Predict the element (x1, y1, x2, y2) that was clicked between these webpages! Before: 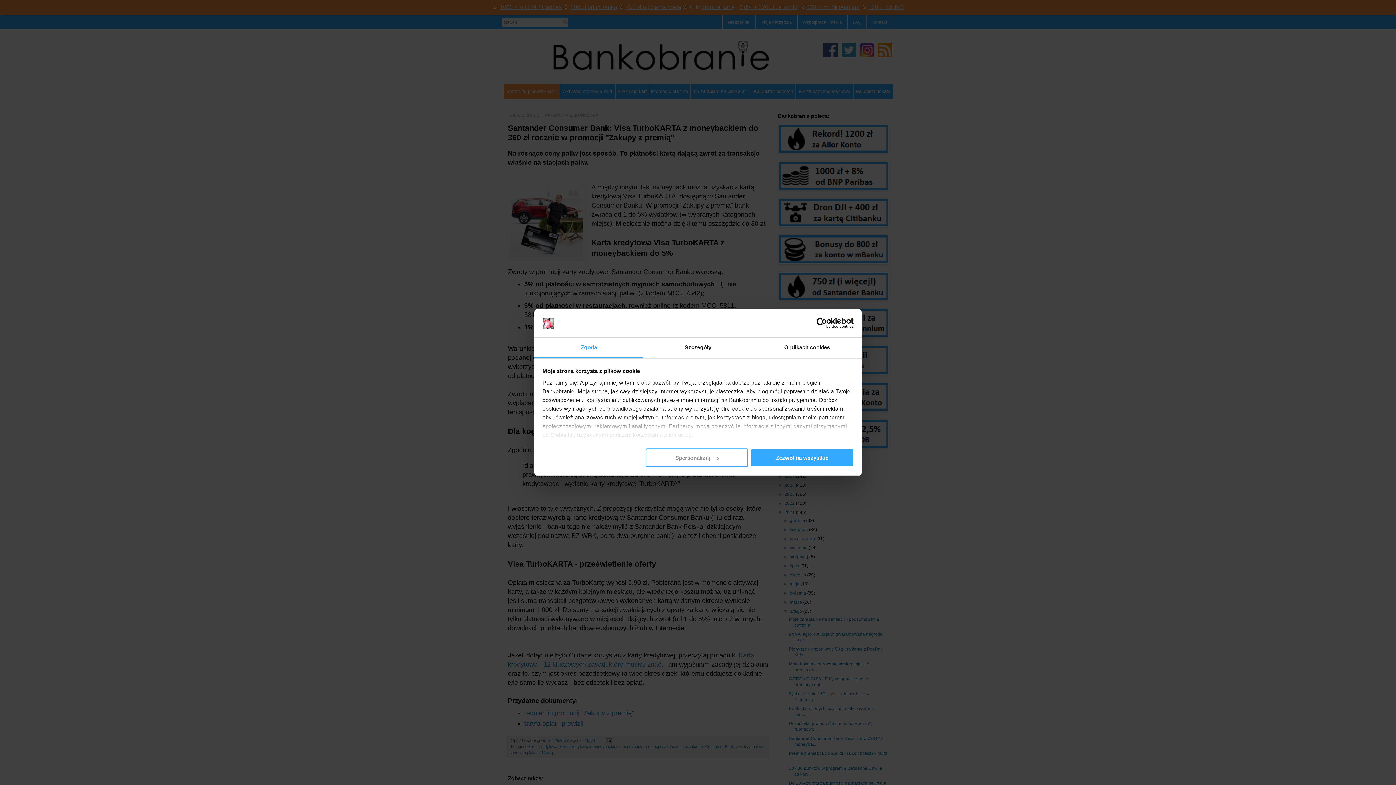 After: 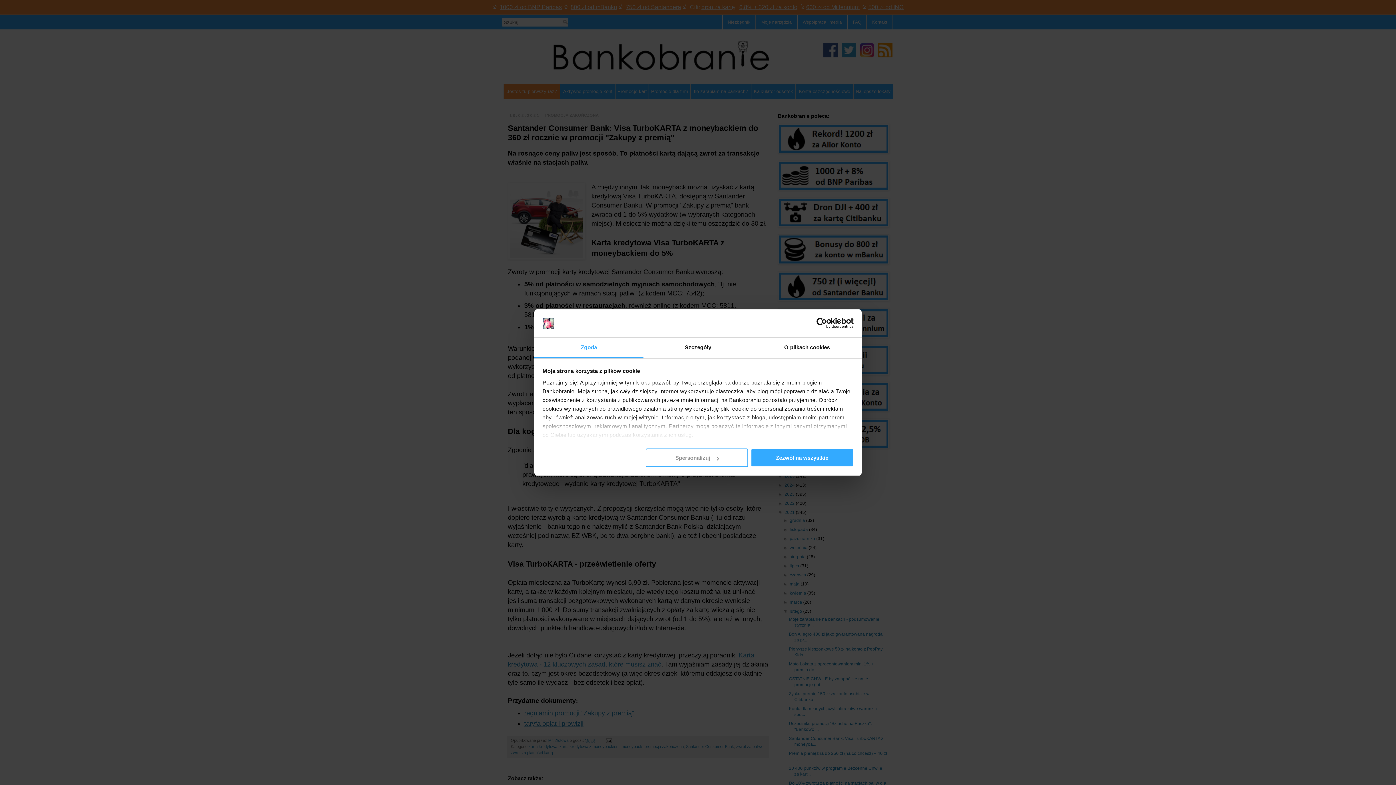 Action: bbox: (534, 337, 643, 358) label: Zgoda